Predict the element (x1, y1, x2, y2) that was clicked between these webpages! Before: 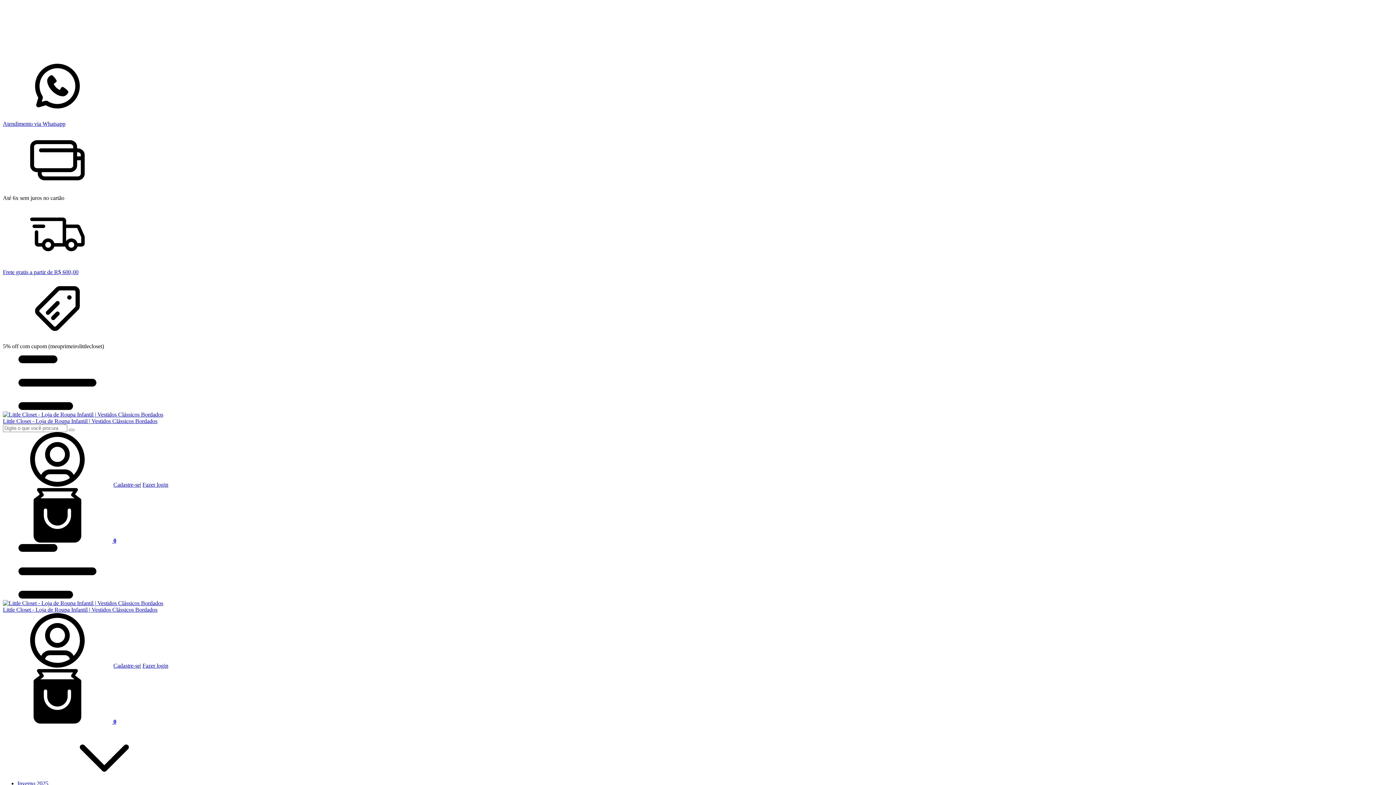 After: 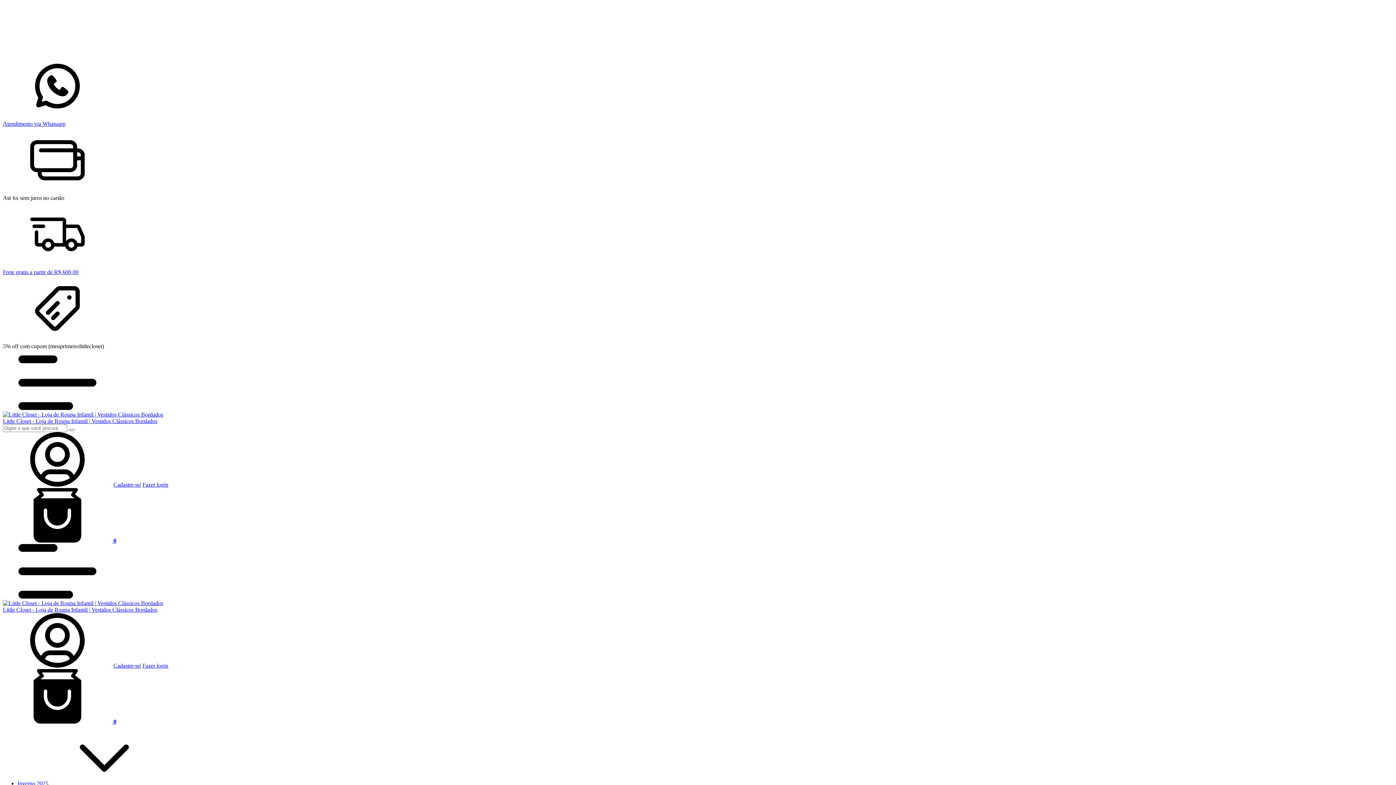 Action: bbox: (68, 429, 74, 431) label: Buscar